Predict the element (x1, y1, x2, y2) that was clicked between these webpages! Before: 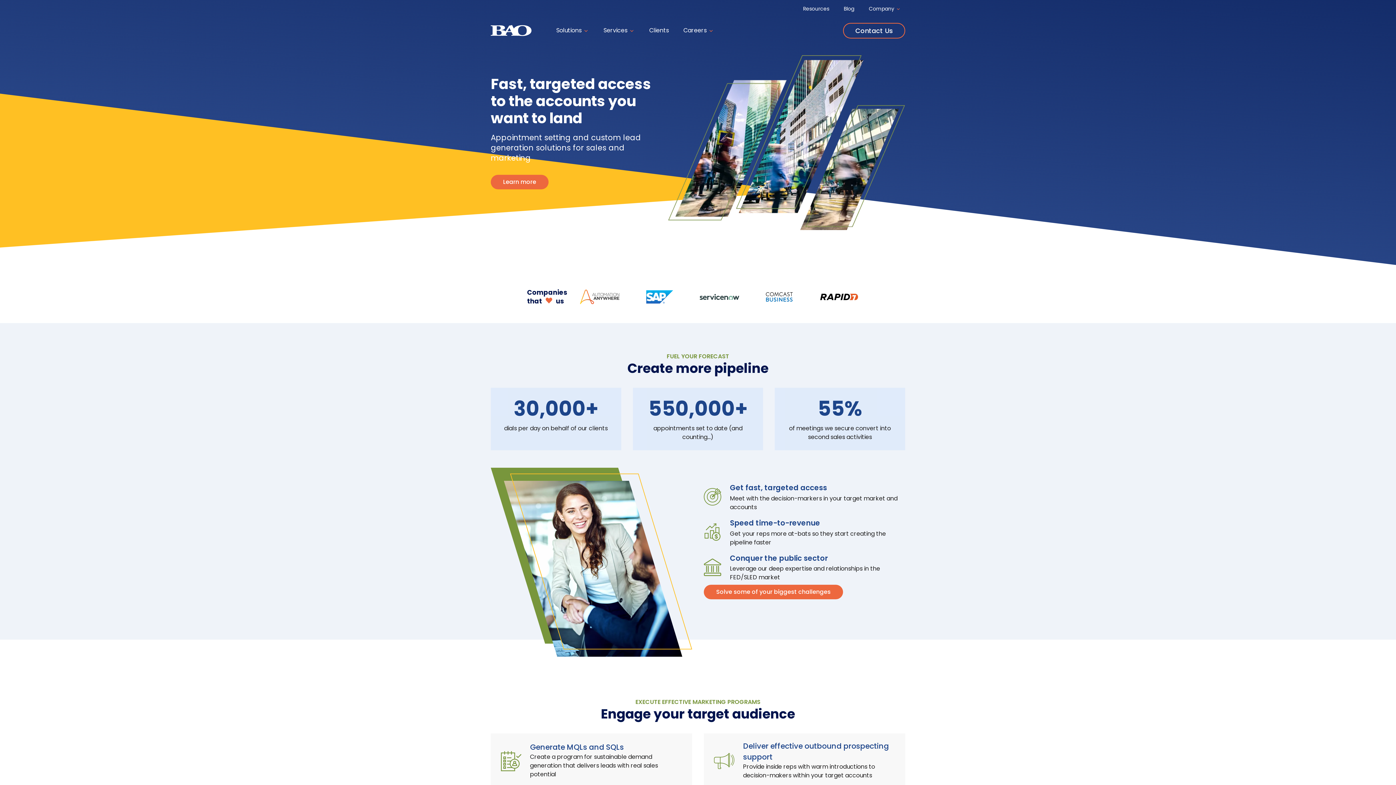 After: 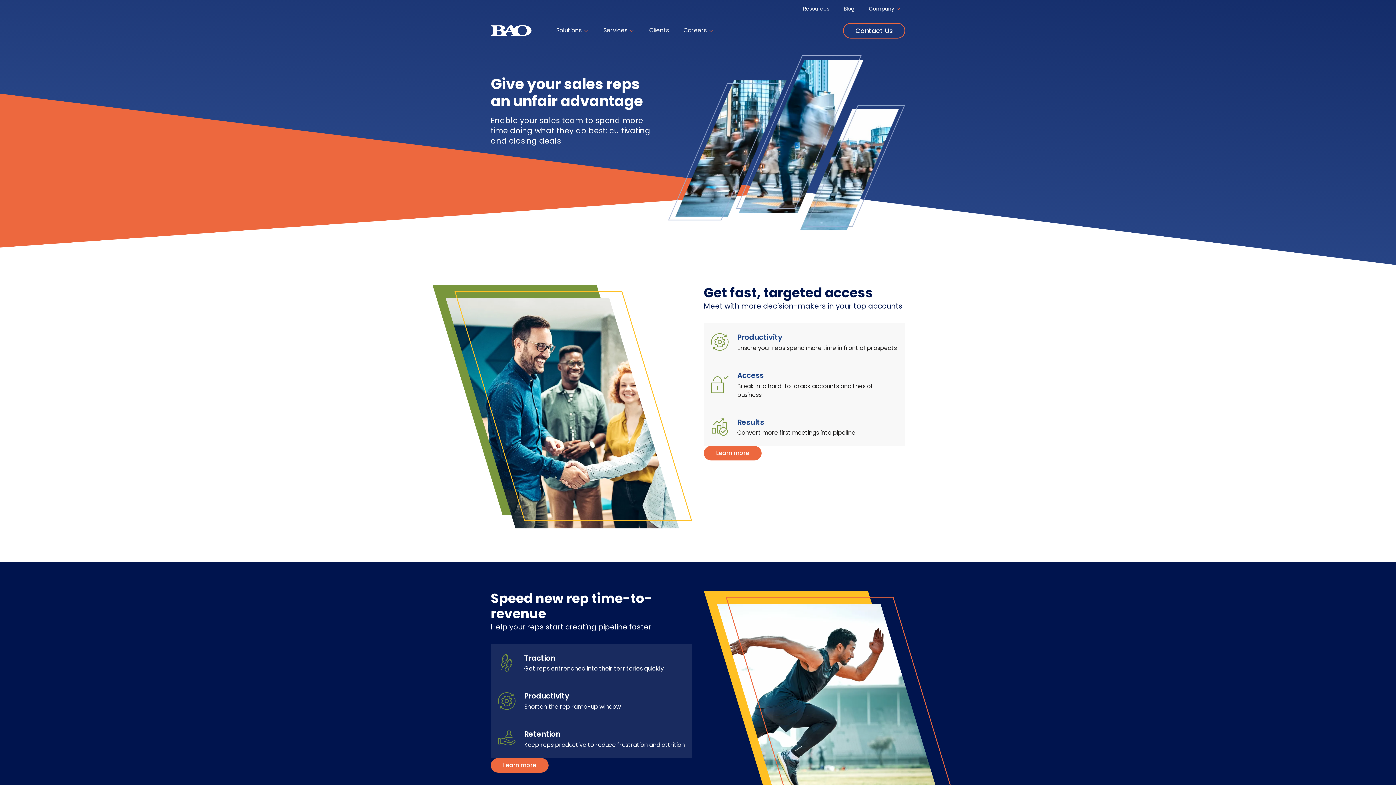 Action: bbox: (704, 585, 843, 599) label: Solve some of your biggest challenges